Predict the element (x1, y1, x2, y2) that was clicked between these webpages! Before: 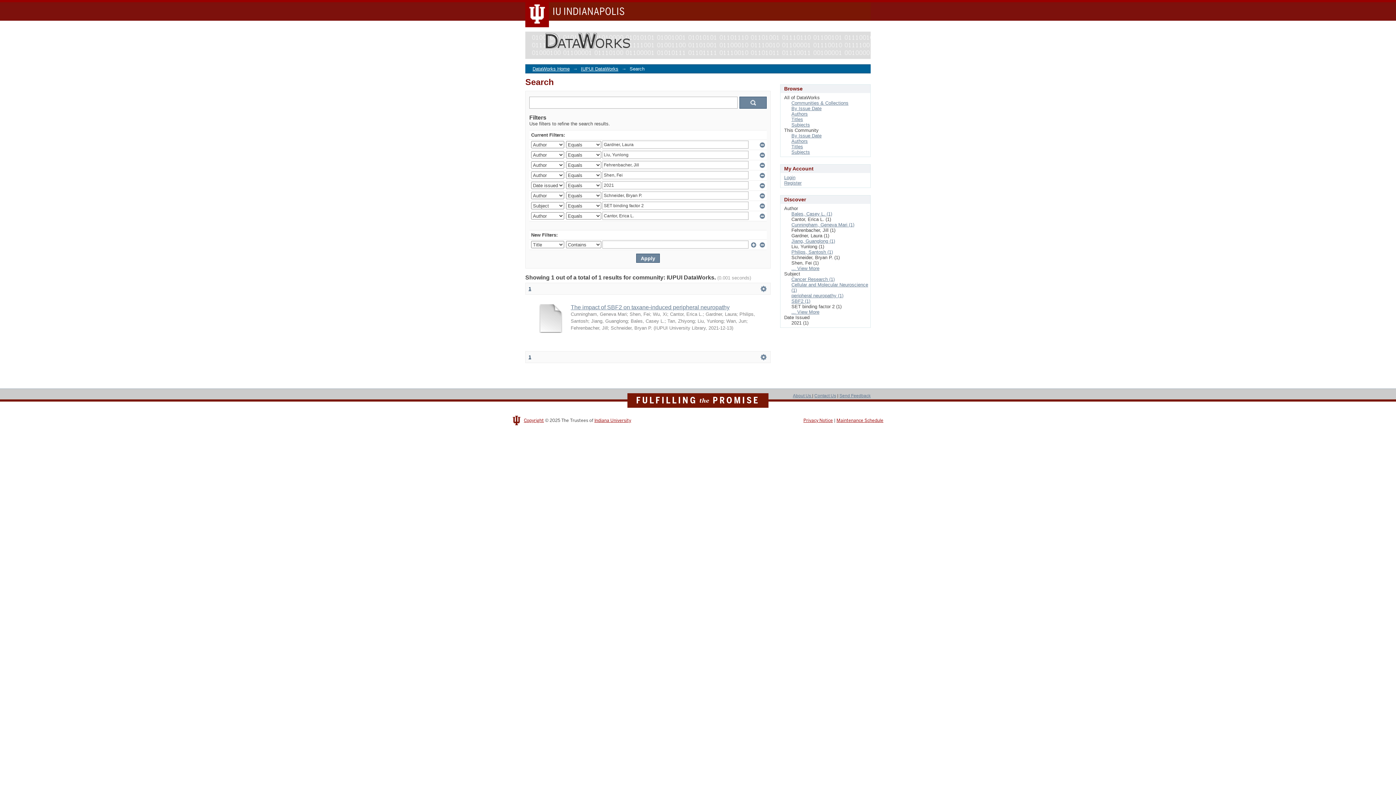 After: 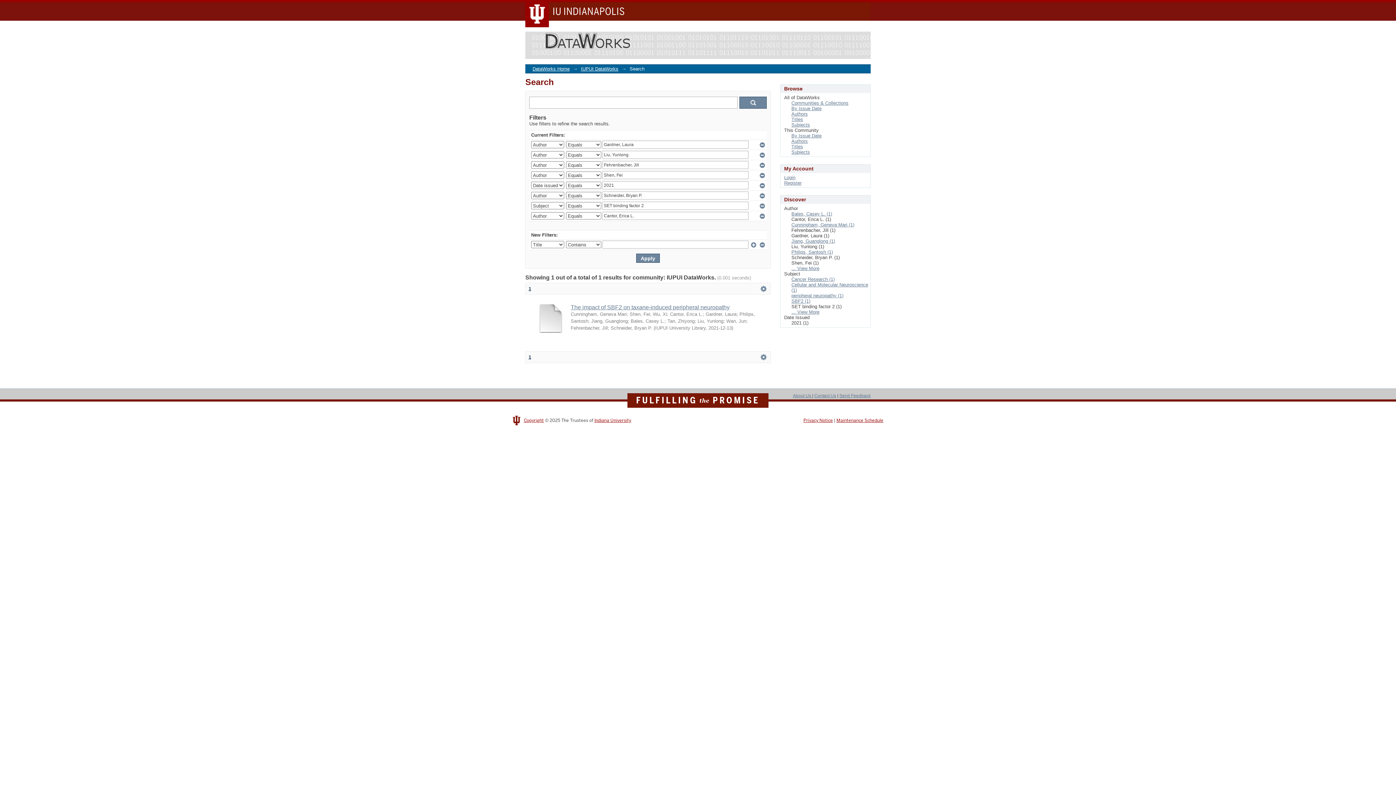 Action: bbox: (528, 354, 531, 360) label: 1